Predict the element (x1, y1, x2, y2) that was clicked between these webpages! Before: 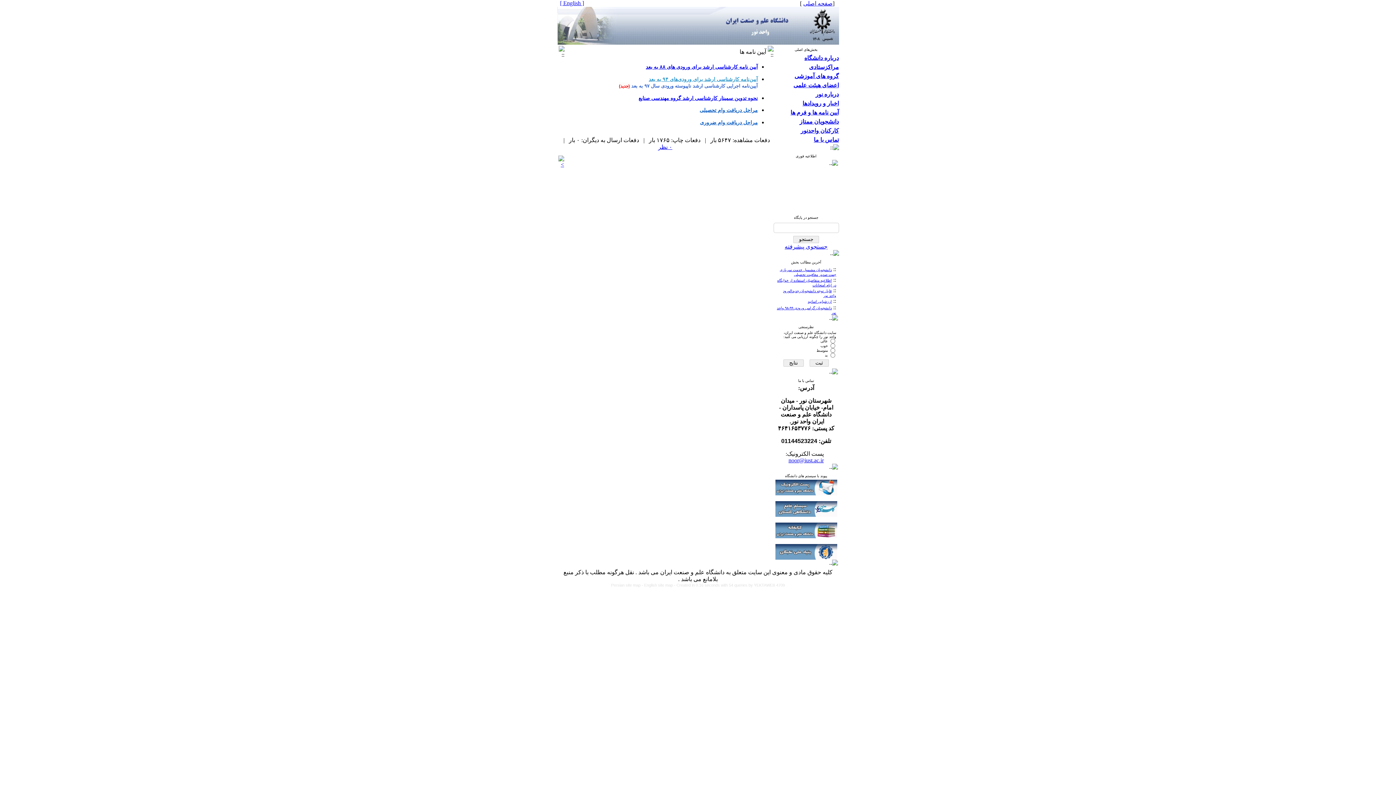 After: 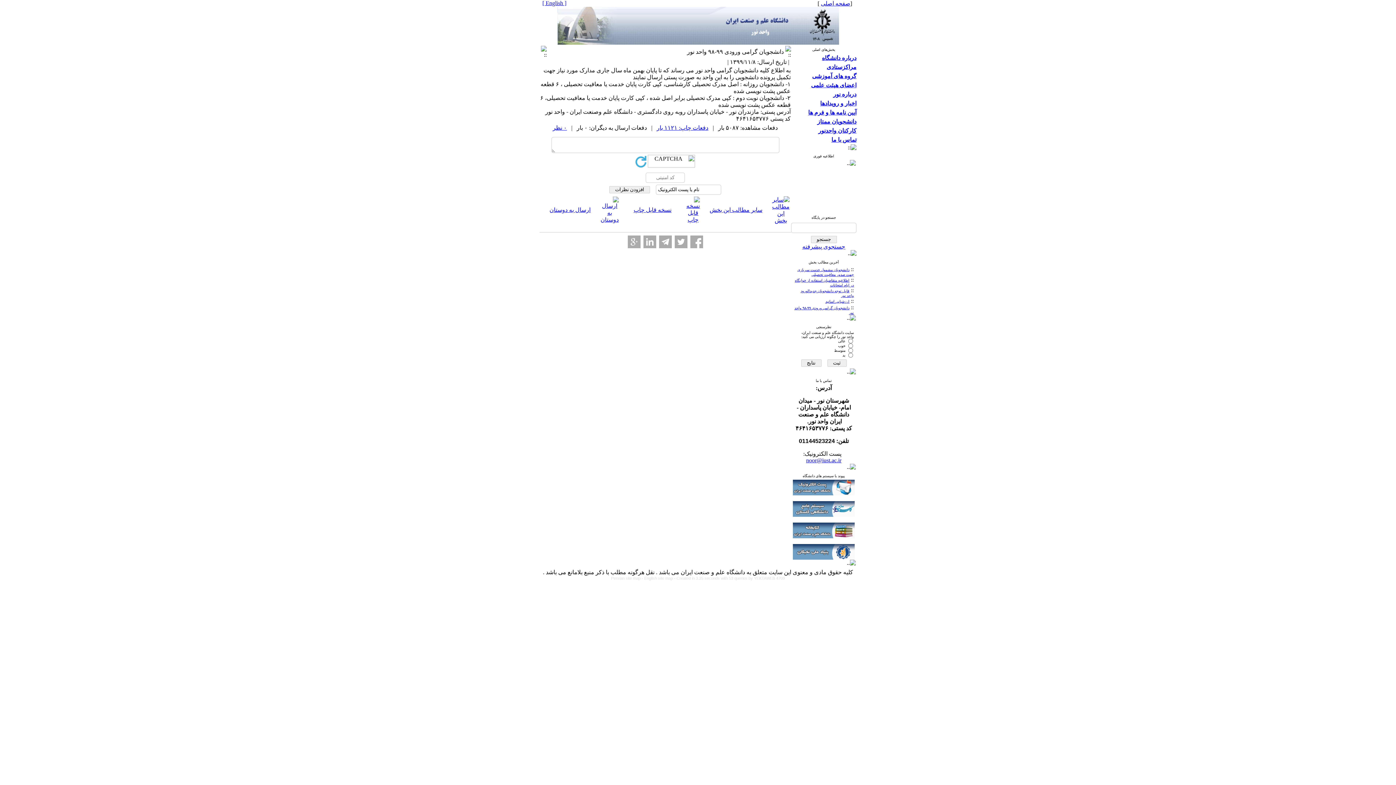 Action: bbox: (777, 304, 836, 315) label: دانشجویان گرامی ورودی ۹۹-۹۸ واحد نور